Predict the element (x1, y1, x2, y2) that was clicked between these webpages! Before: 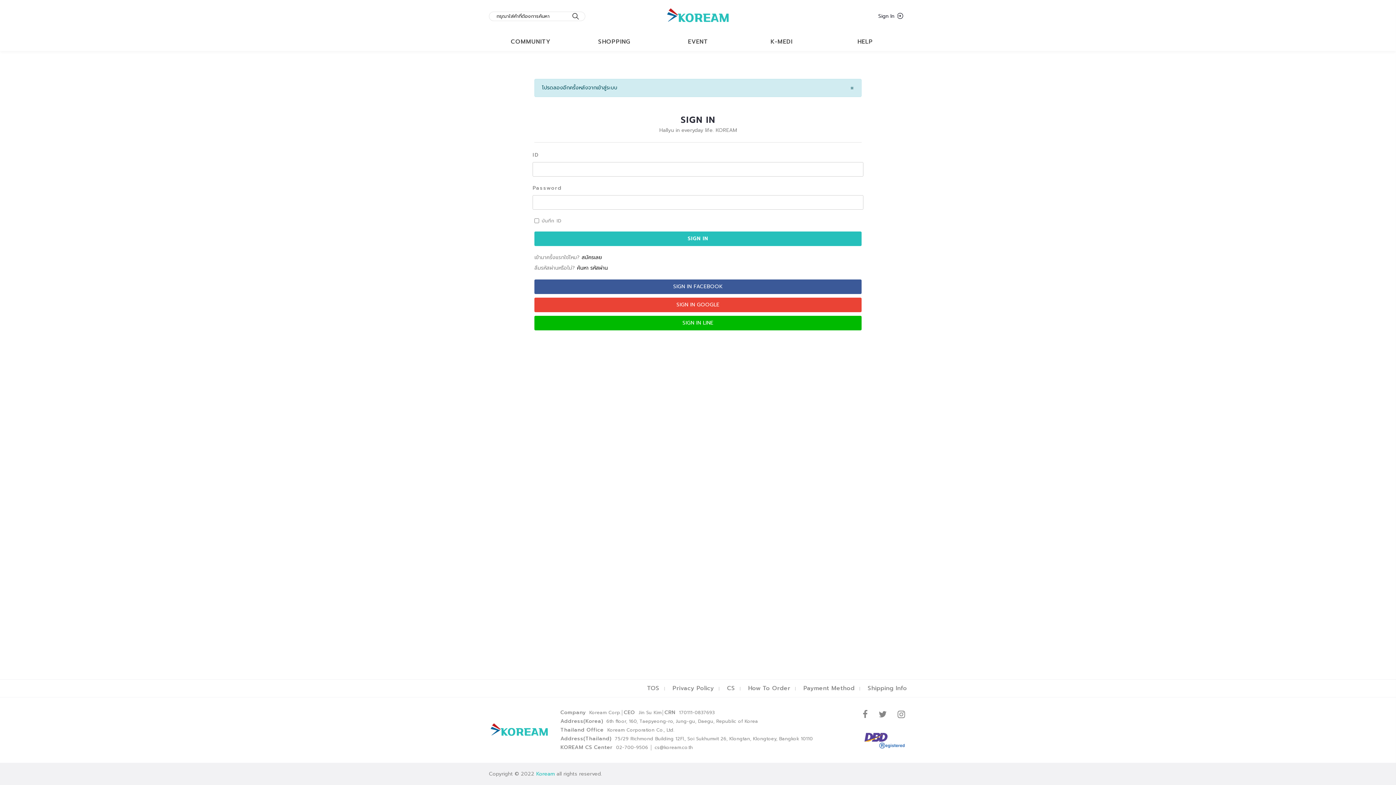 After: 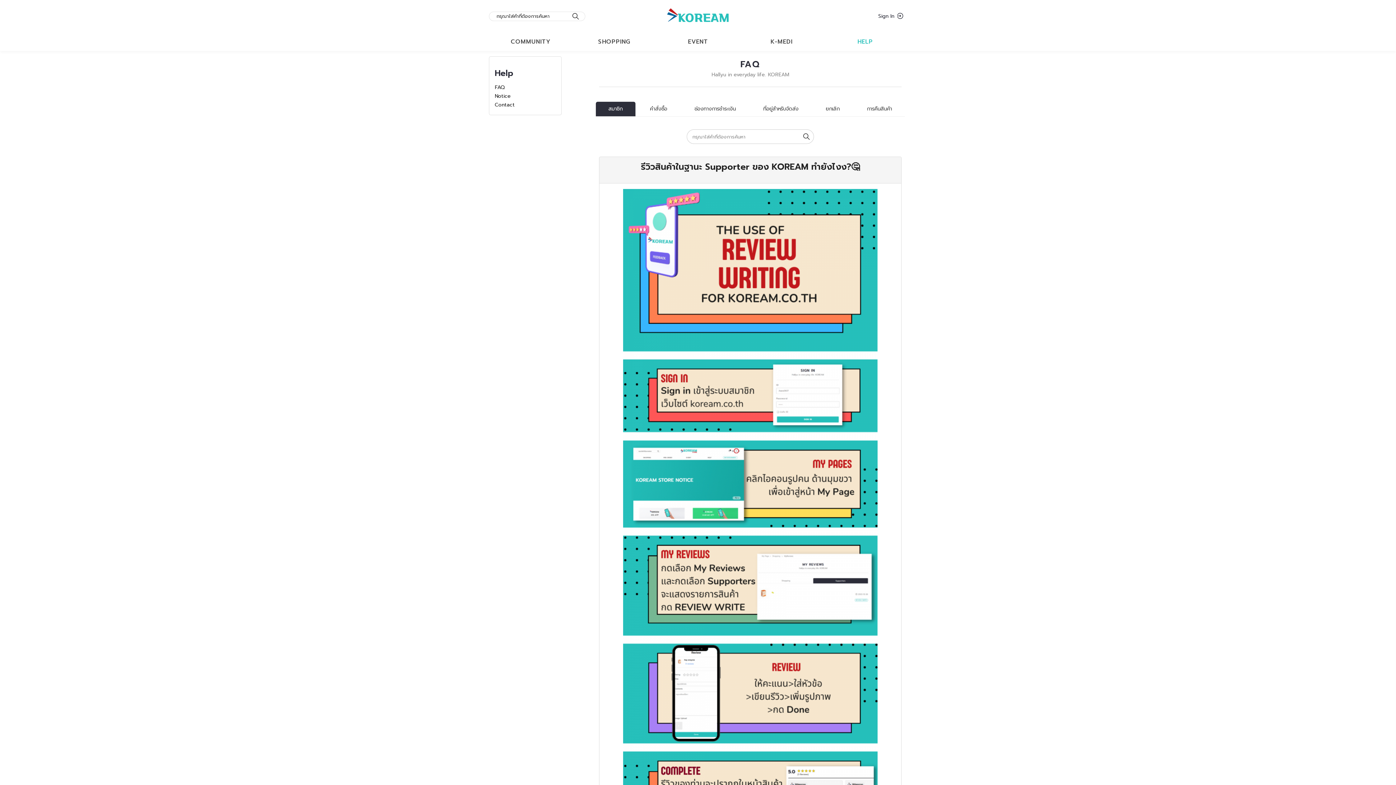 Action: bbox: (823, 32, 907, 50) label: HELP